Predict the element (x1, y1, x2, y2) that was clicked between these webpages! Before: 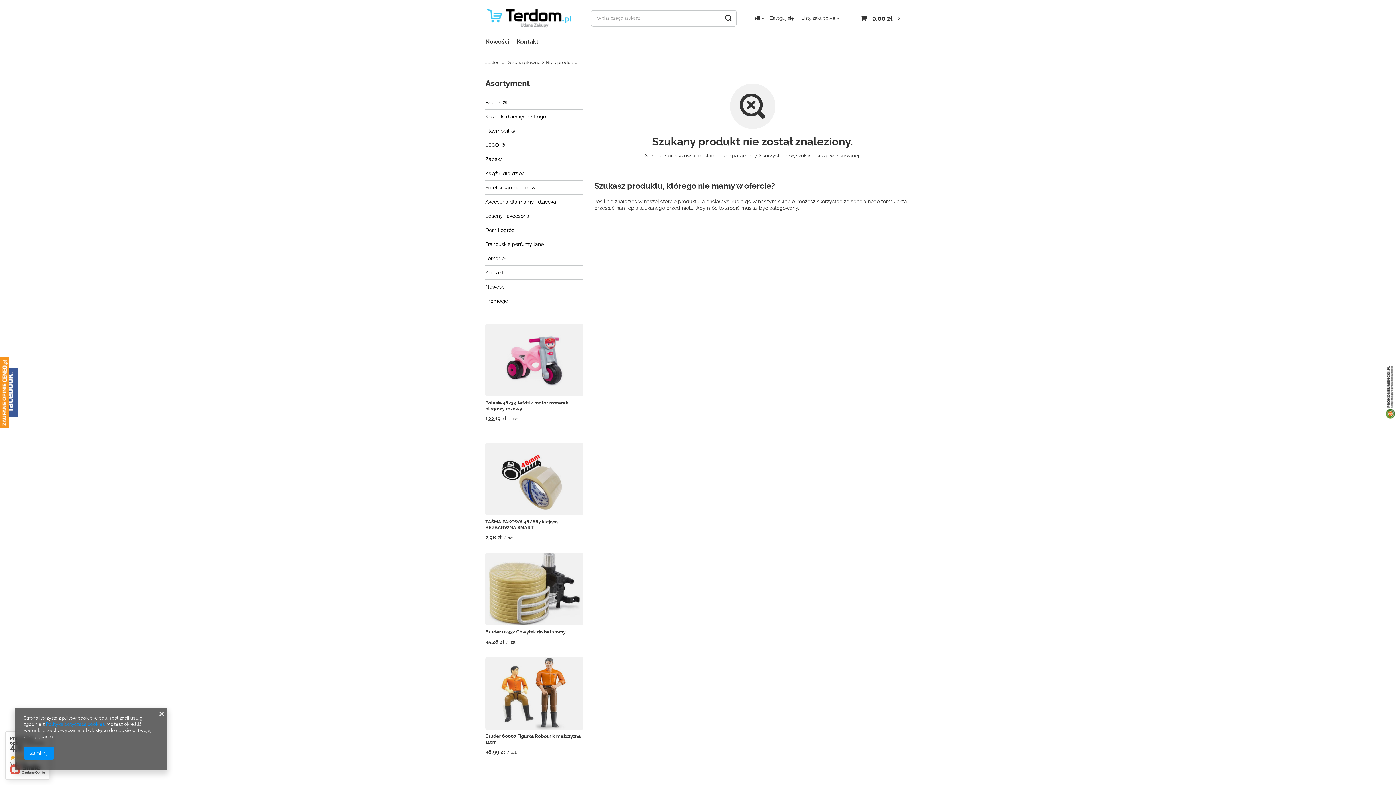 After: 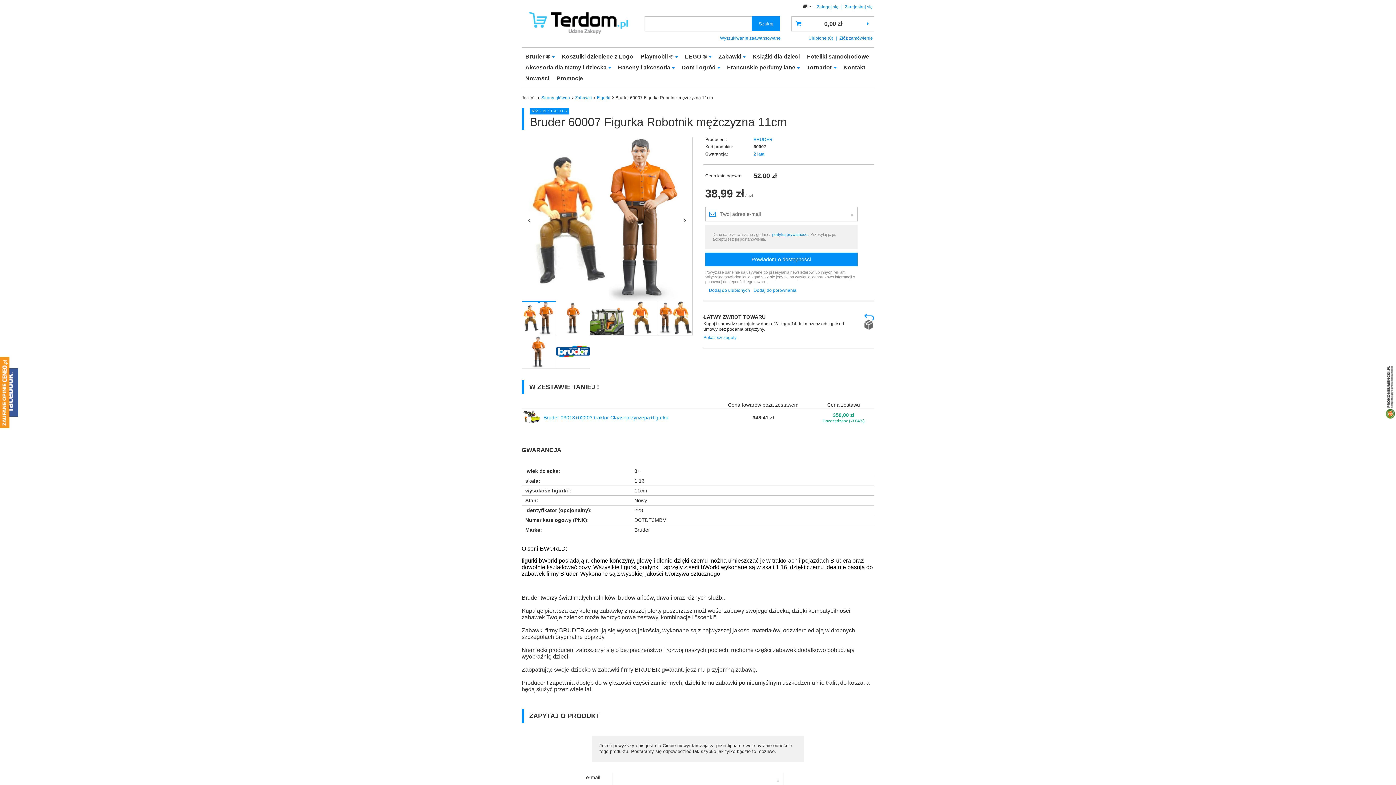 Action: bbox: (485, 657, 583, 730)